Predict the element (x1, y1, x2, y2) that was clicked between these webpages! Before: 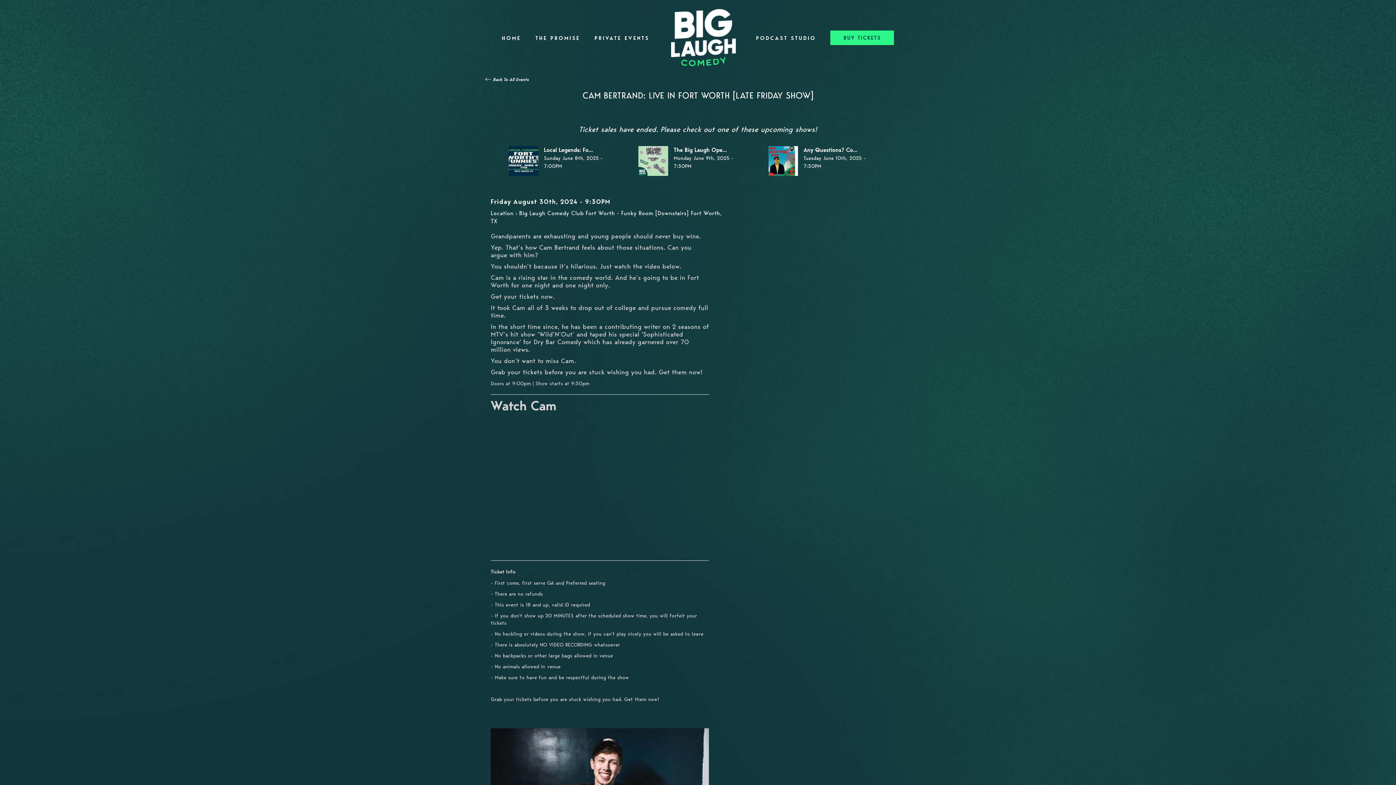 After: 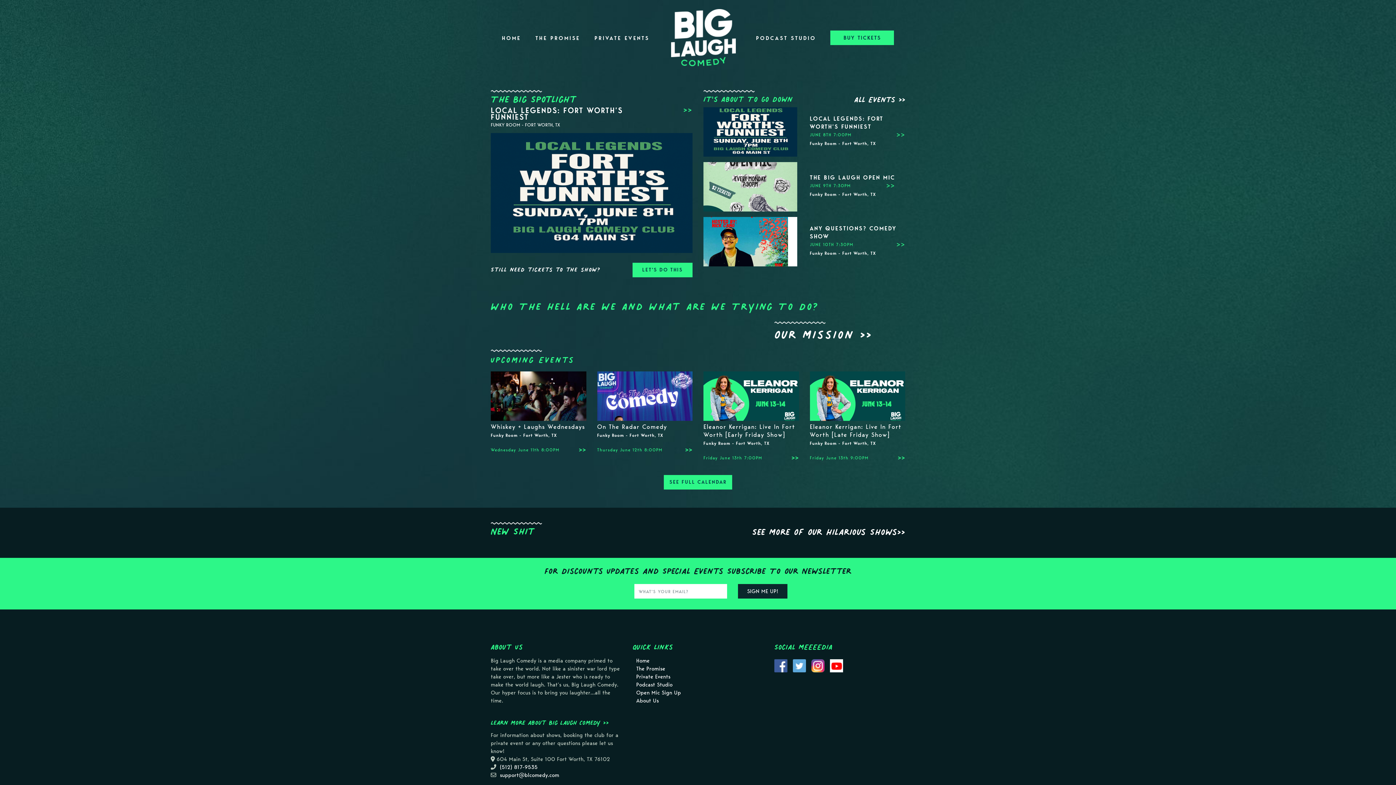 Action: label: HOME bbox: (502, 29, 529, 46)